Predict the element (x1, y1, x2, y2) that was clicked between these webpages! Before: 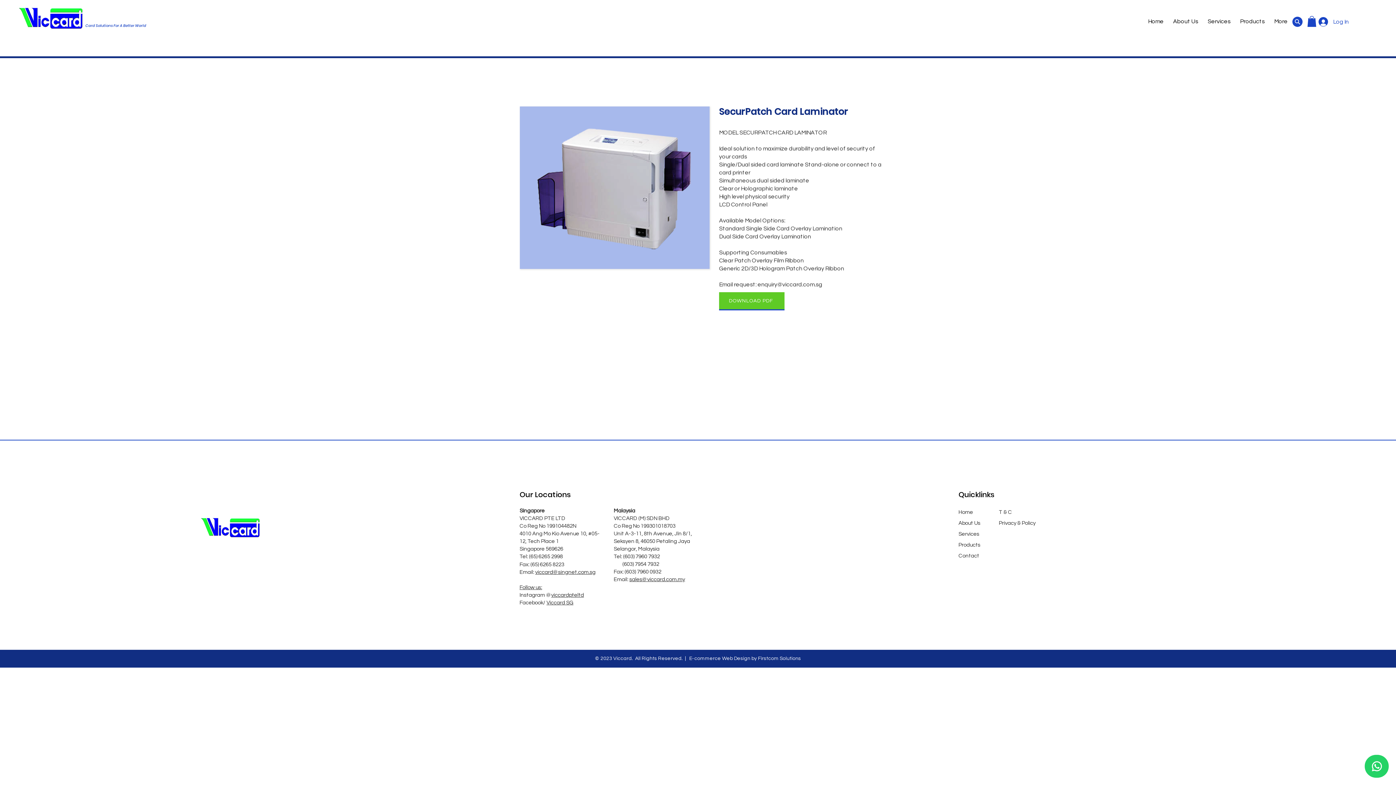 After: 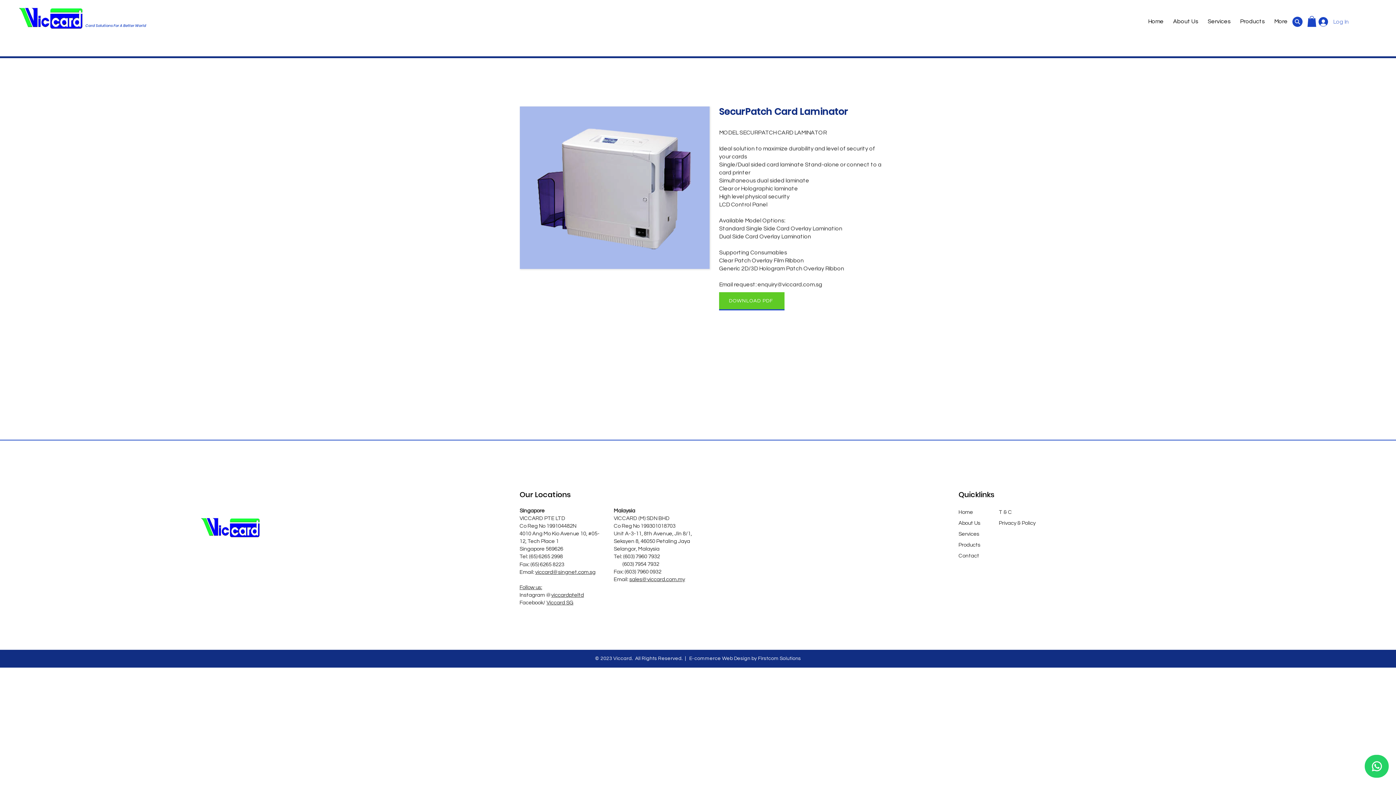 Action: label: Log In bbox: (1313, 14, 1349, 28)